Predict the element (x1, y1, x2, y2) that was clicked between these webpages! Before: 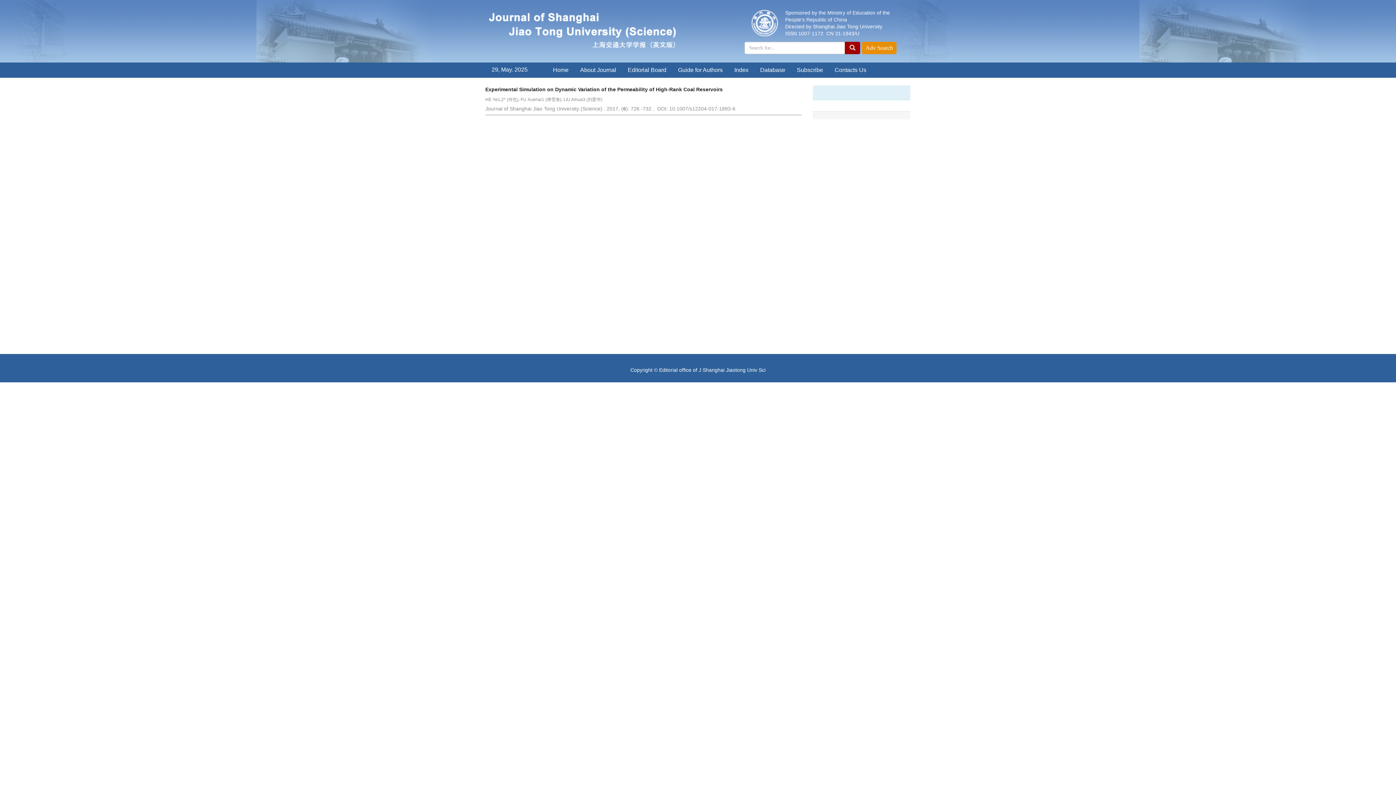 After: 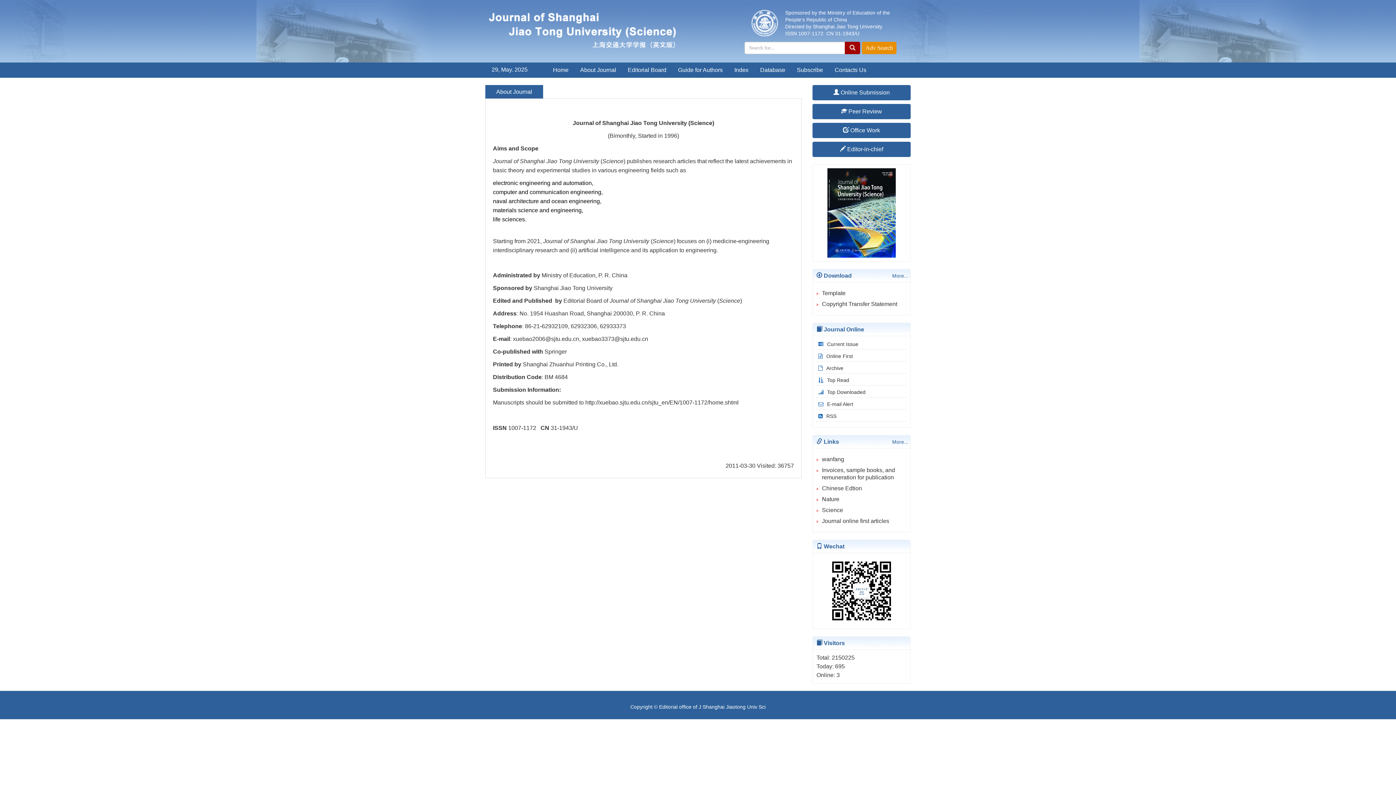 Action: label: About Journal bbox: (574, 62, 622, 77)